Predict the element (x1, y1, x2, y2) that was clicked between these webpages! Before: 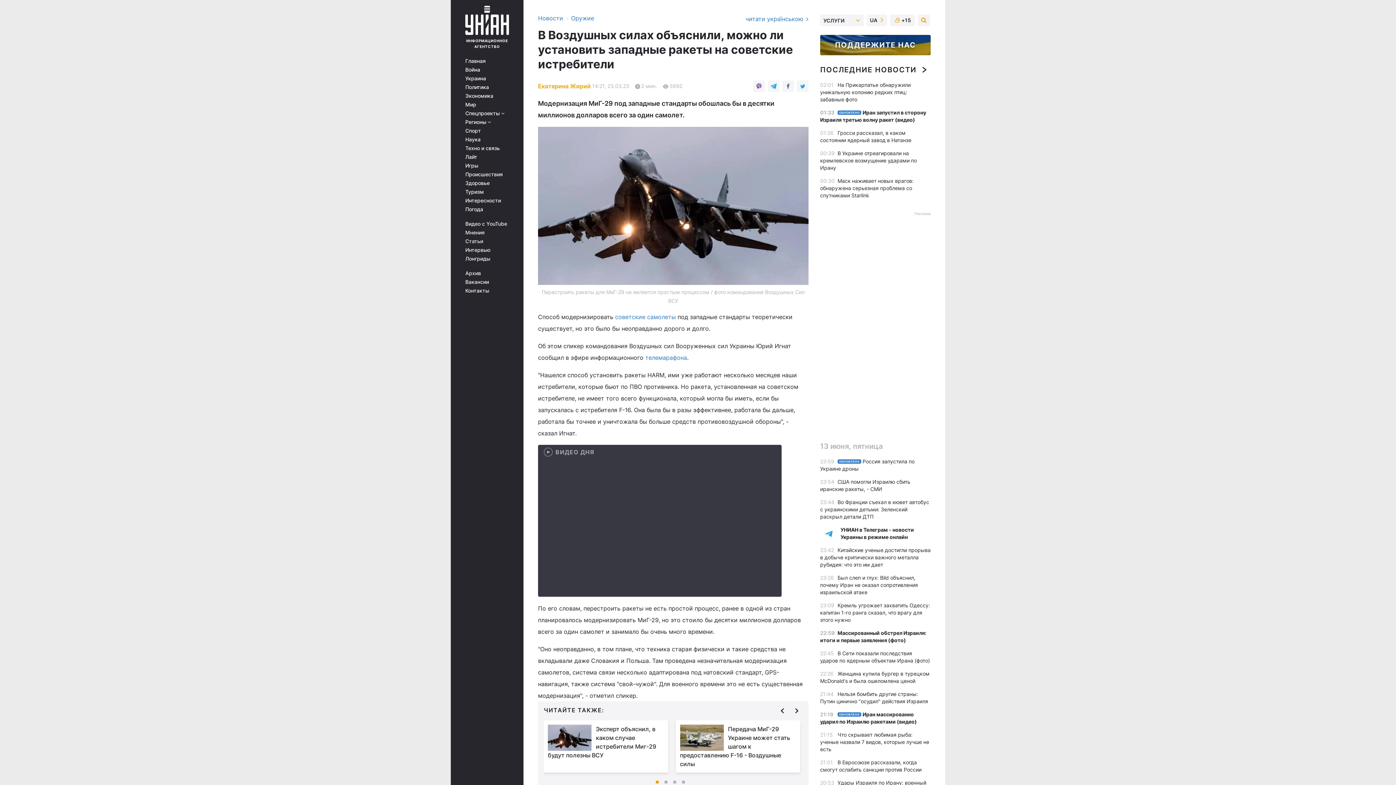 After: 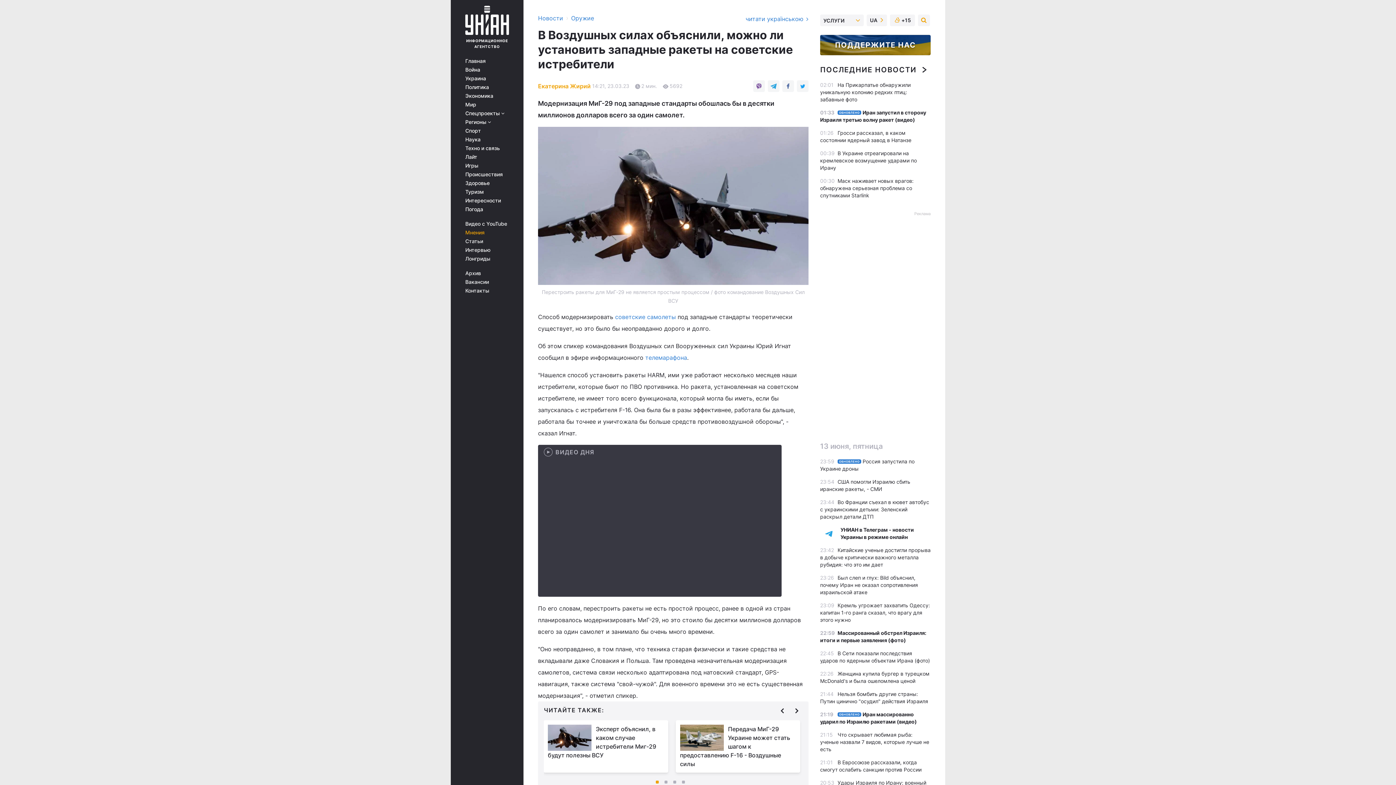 Action: label: Мнения bbox: (465, 229, 513, 235)